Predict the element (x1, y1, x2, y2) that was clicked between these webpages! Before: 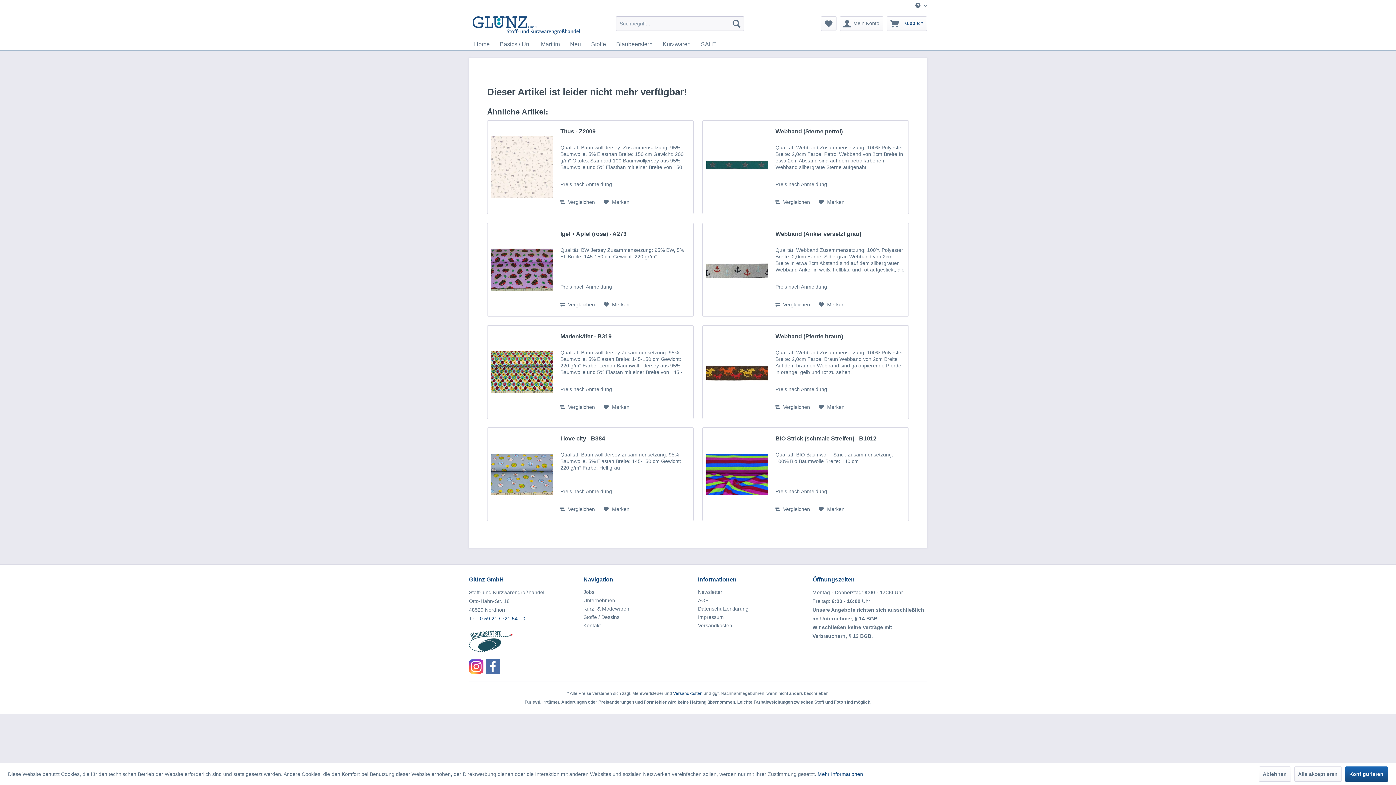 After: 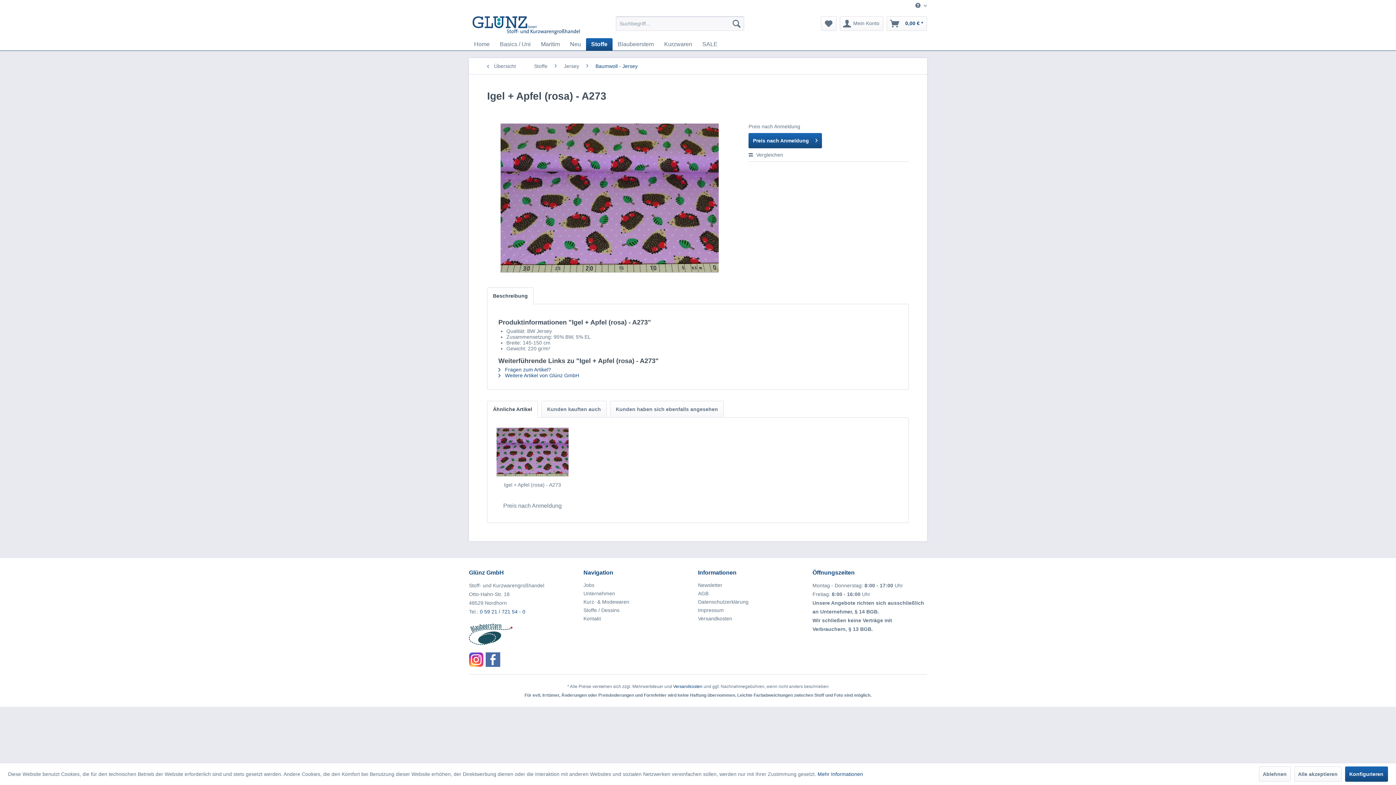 Action: bbox: (491, 230, 553, 309)